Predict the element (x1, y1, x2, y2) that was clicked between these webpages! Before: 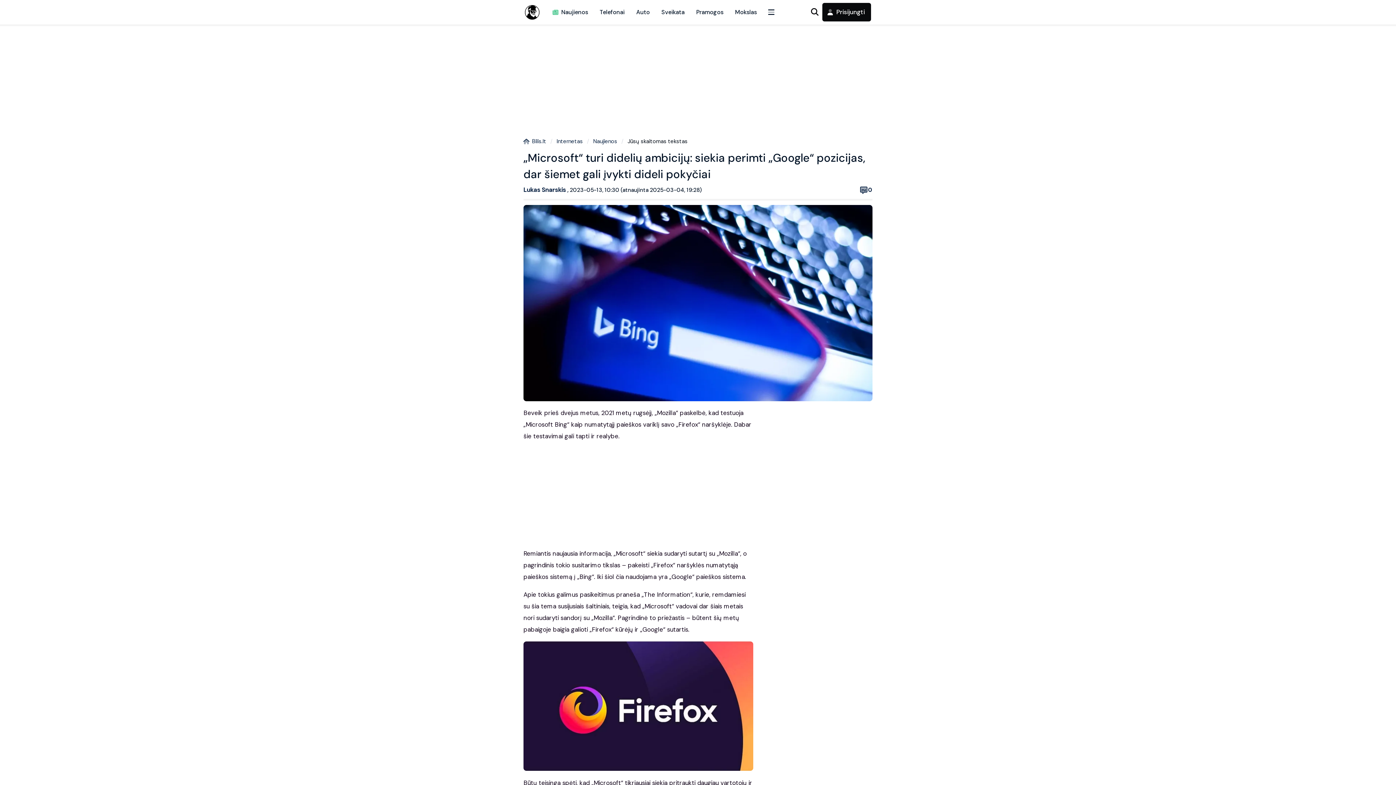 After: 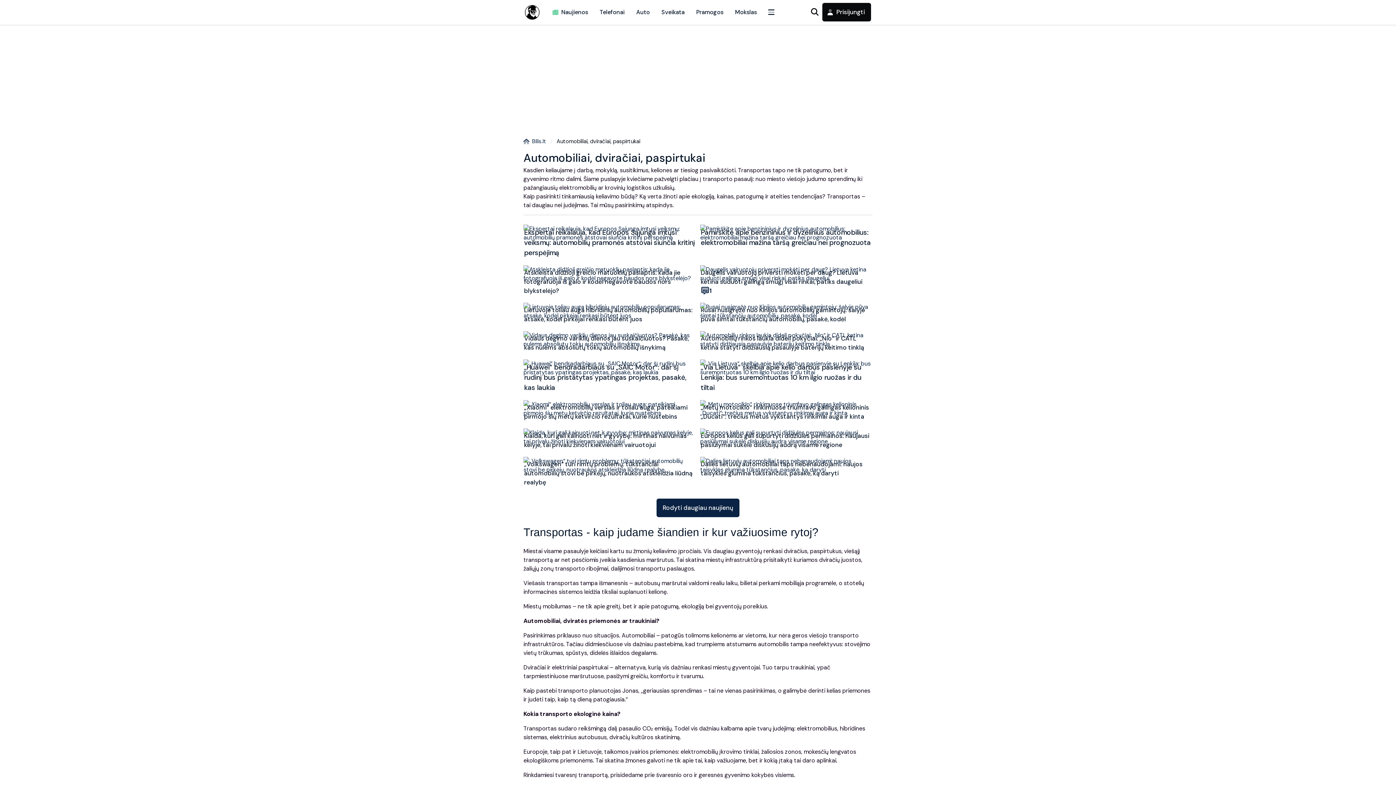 Action: label: Auto bbox: (630, 0, 655, 24)